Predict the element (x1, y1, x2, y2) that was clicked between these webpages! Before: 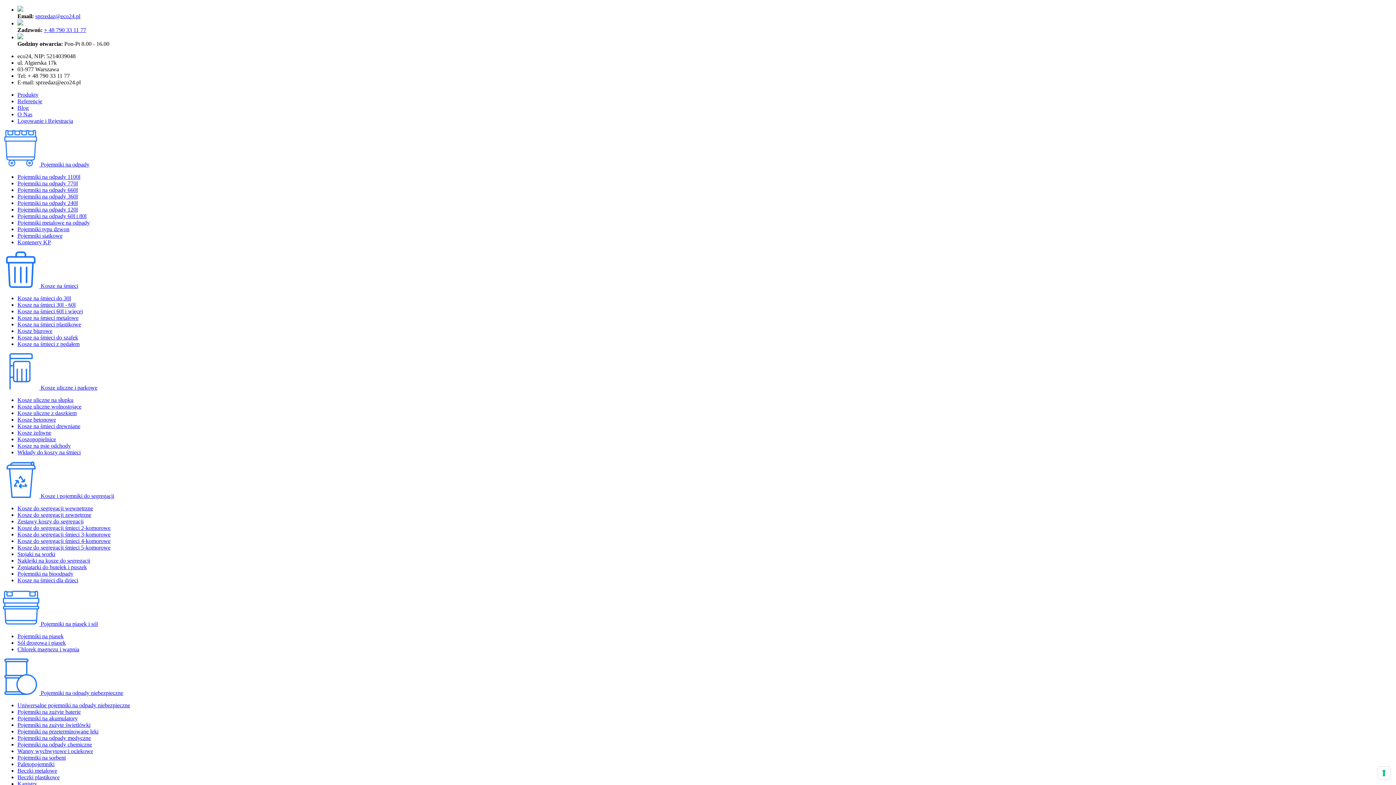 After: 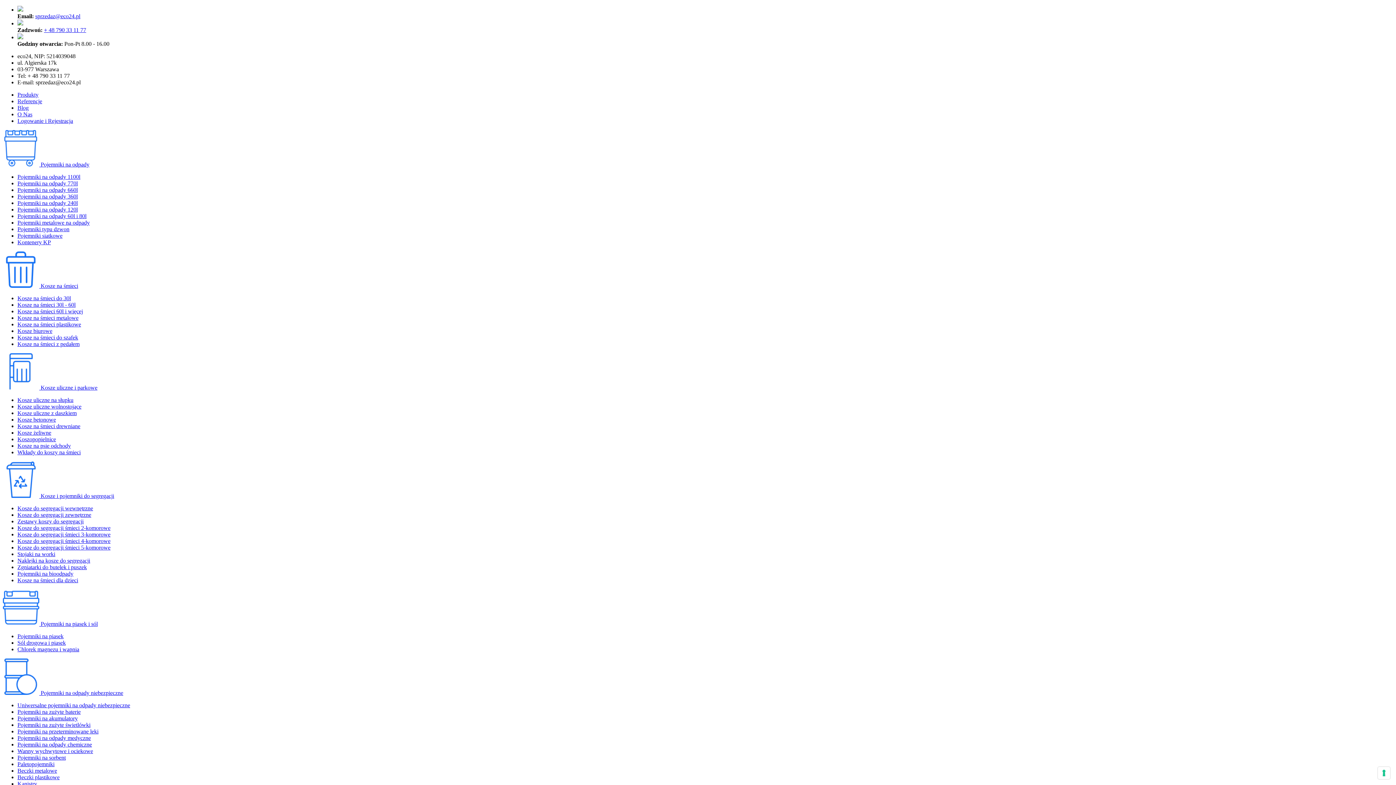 Action: bbox: (17, 525, 110, 531) label: Kosze do segregacji śmieci 2-komorowe